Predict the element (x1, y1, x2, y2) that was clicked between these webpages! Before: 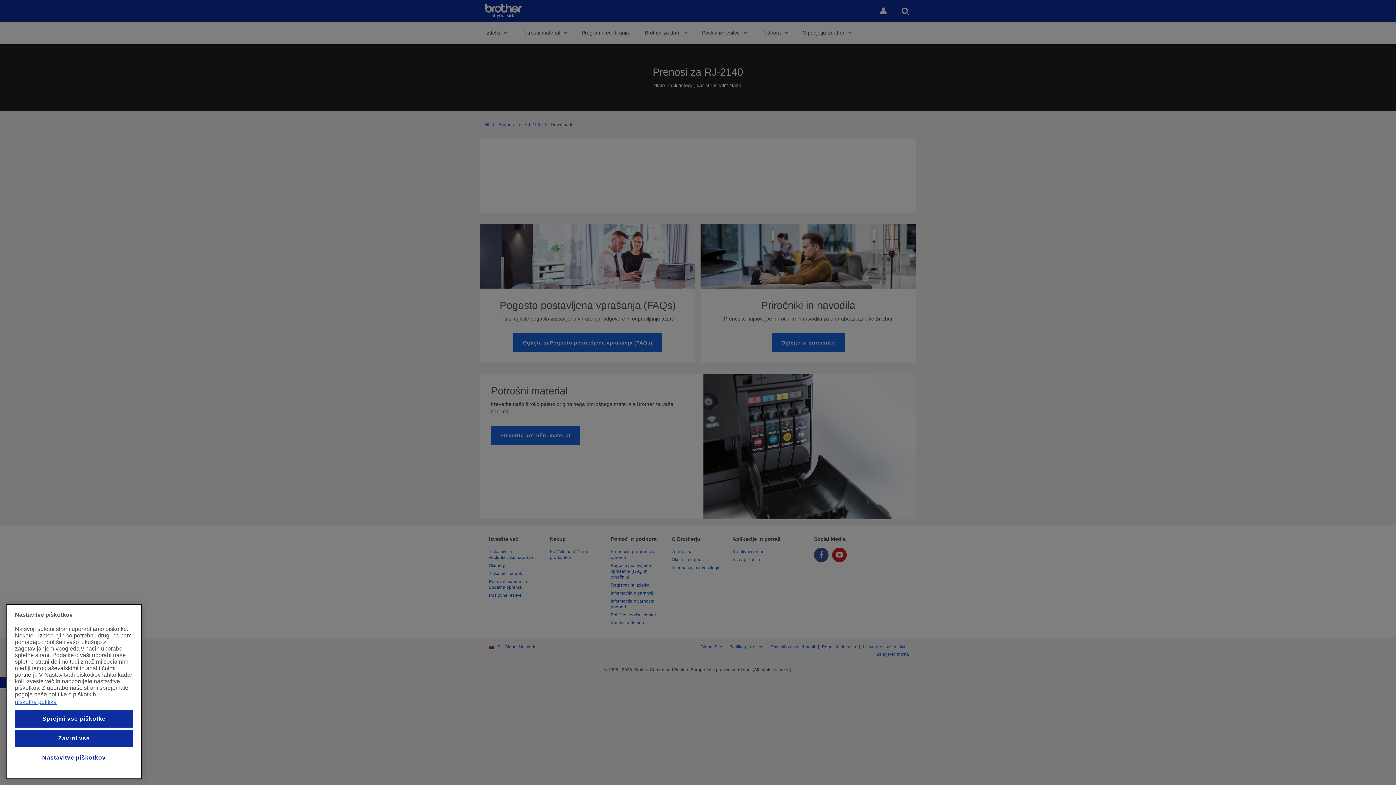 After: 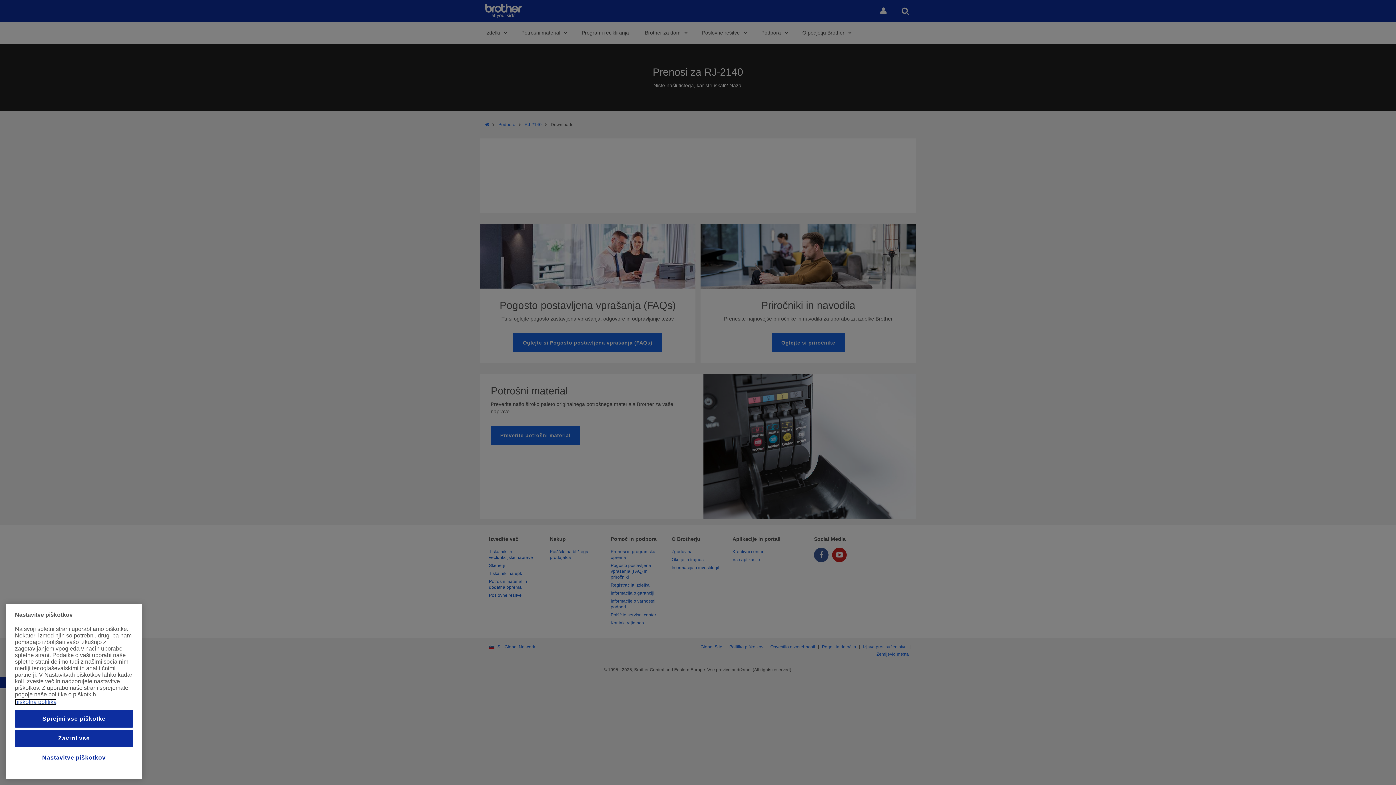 Action: label: Več informacij o zasebnosti, odpre se v novem zavihku bbox: (14, 699, 56, 705)